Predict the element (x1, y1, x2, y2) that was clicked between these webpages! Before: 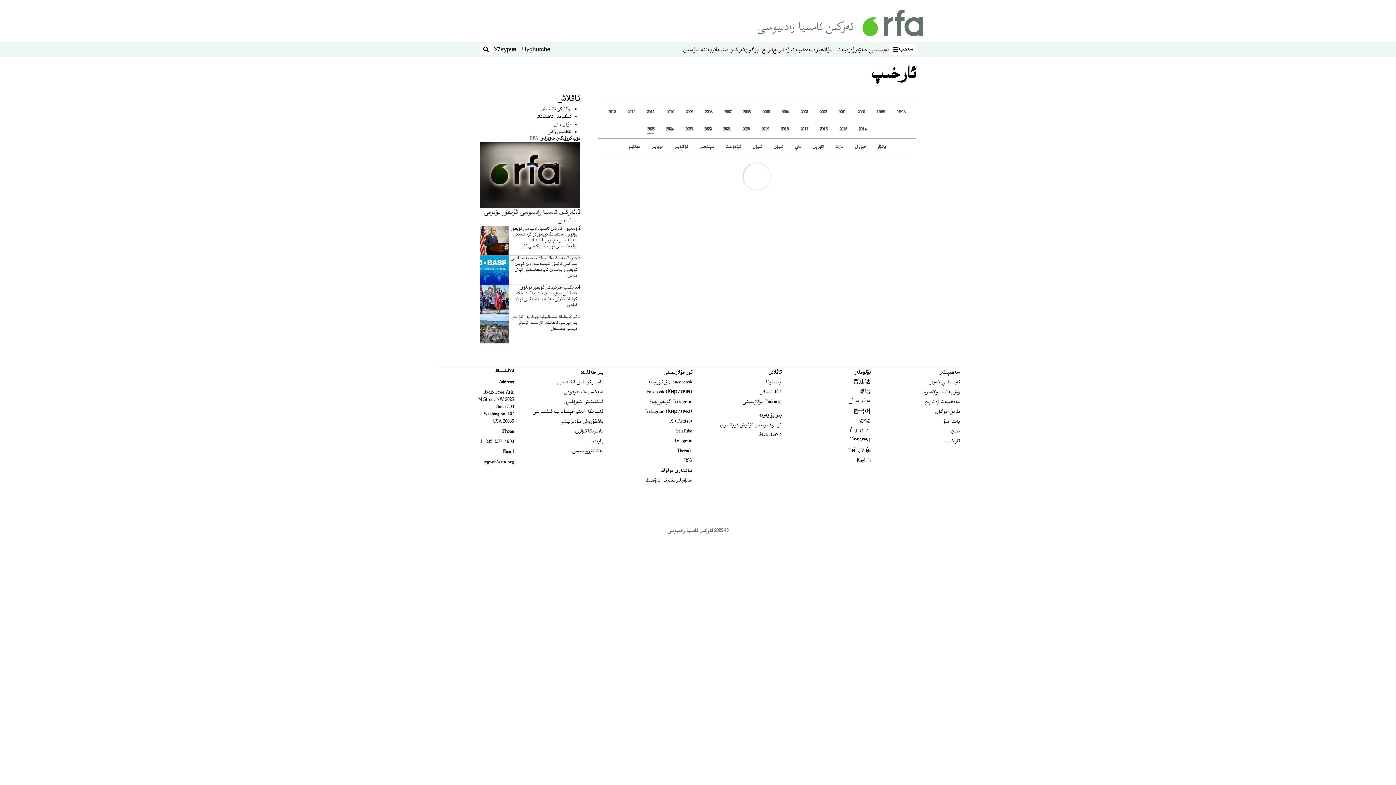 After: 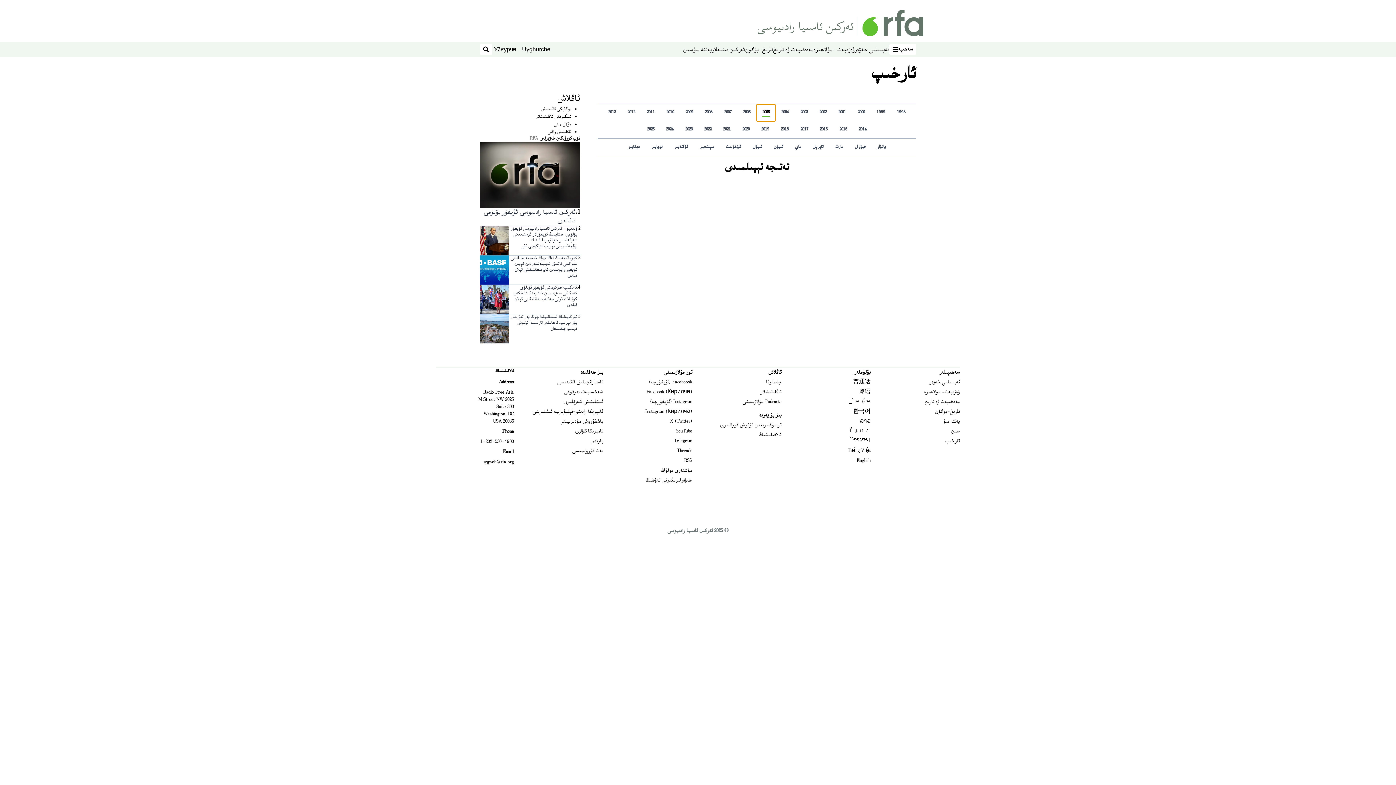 Action: label: 2005 bbox: (756, 104, 775, 121)